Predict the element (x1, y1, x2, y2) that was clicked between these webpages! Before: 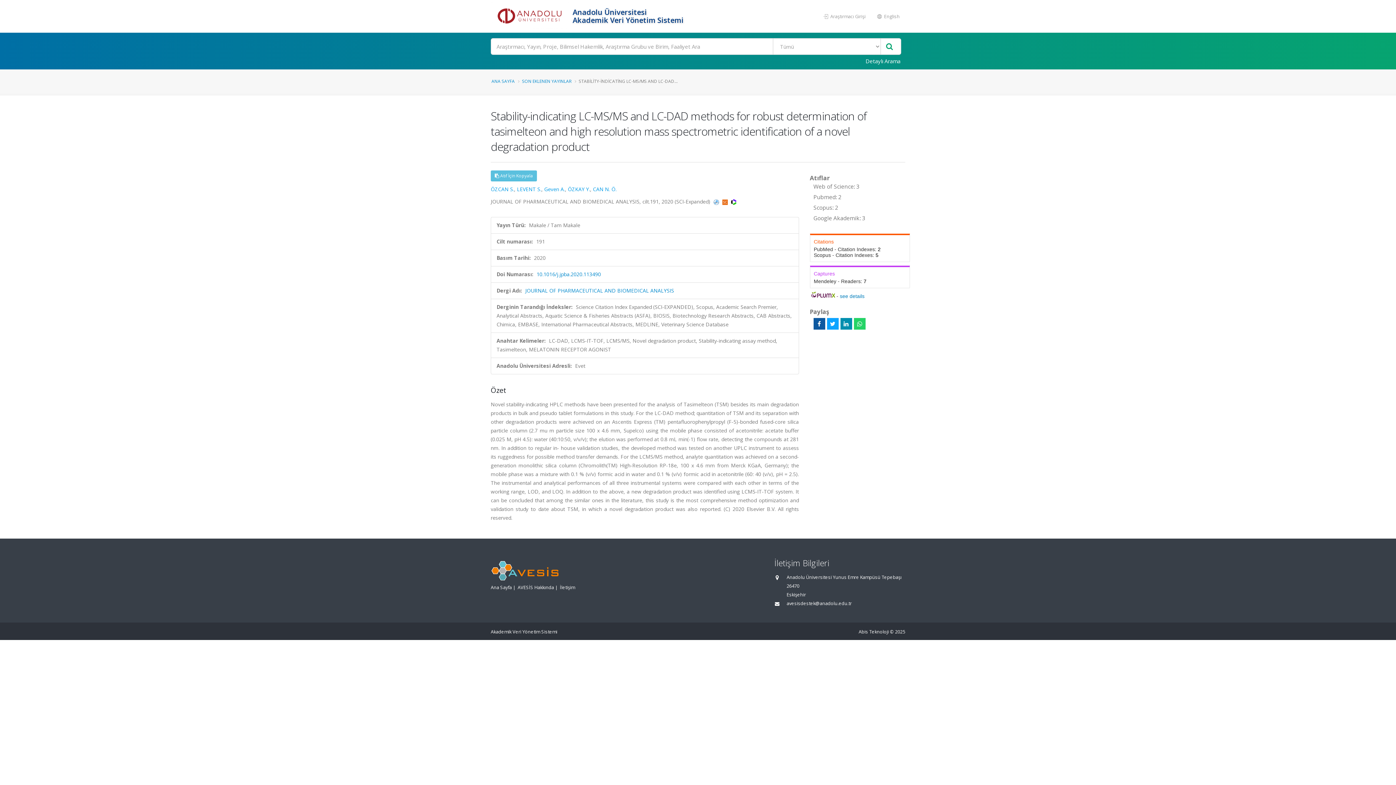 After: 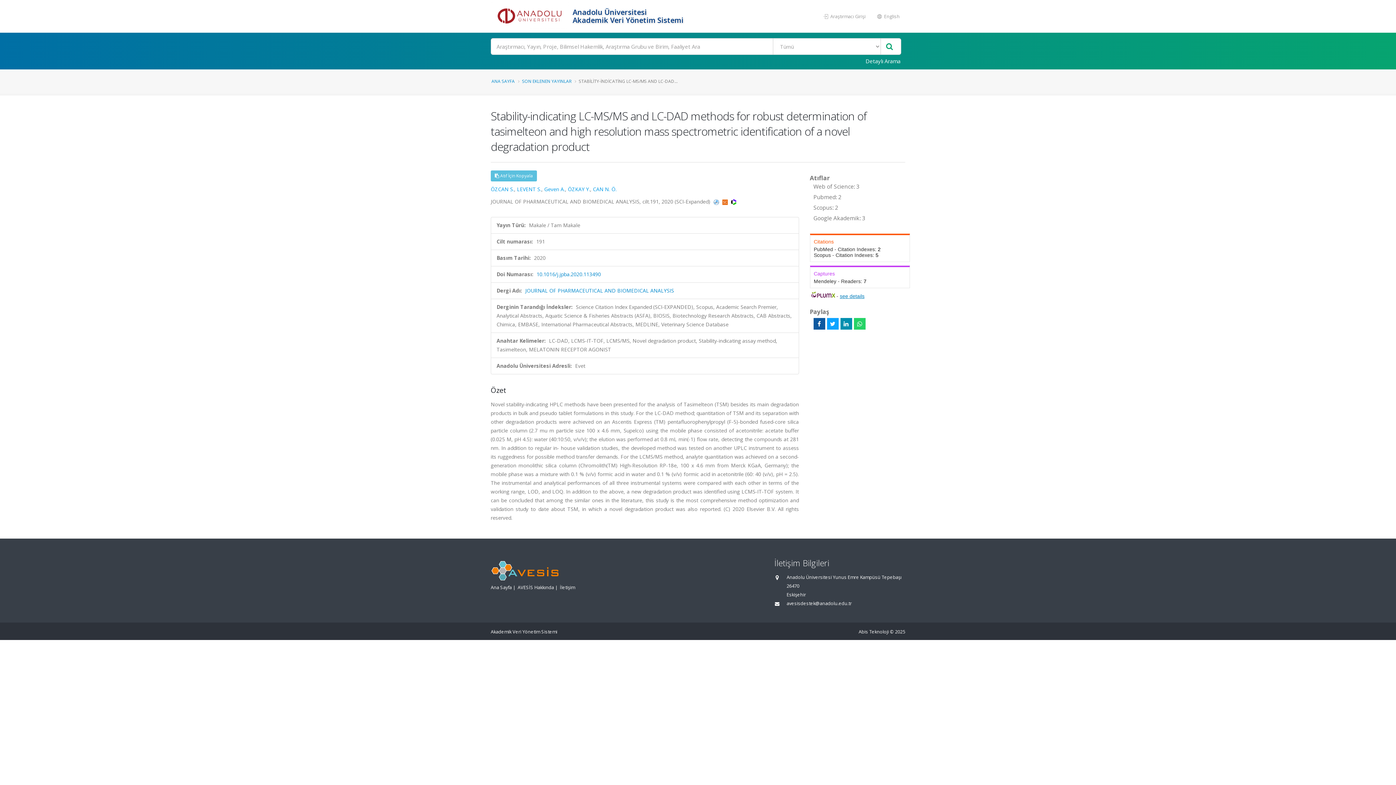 Action: bbox: (840, 293, 864, 299) label: see details